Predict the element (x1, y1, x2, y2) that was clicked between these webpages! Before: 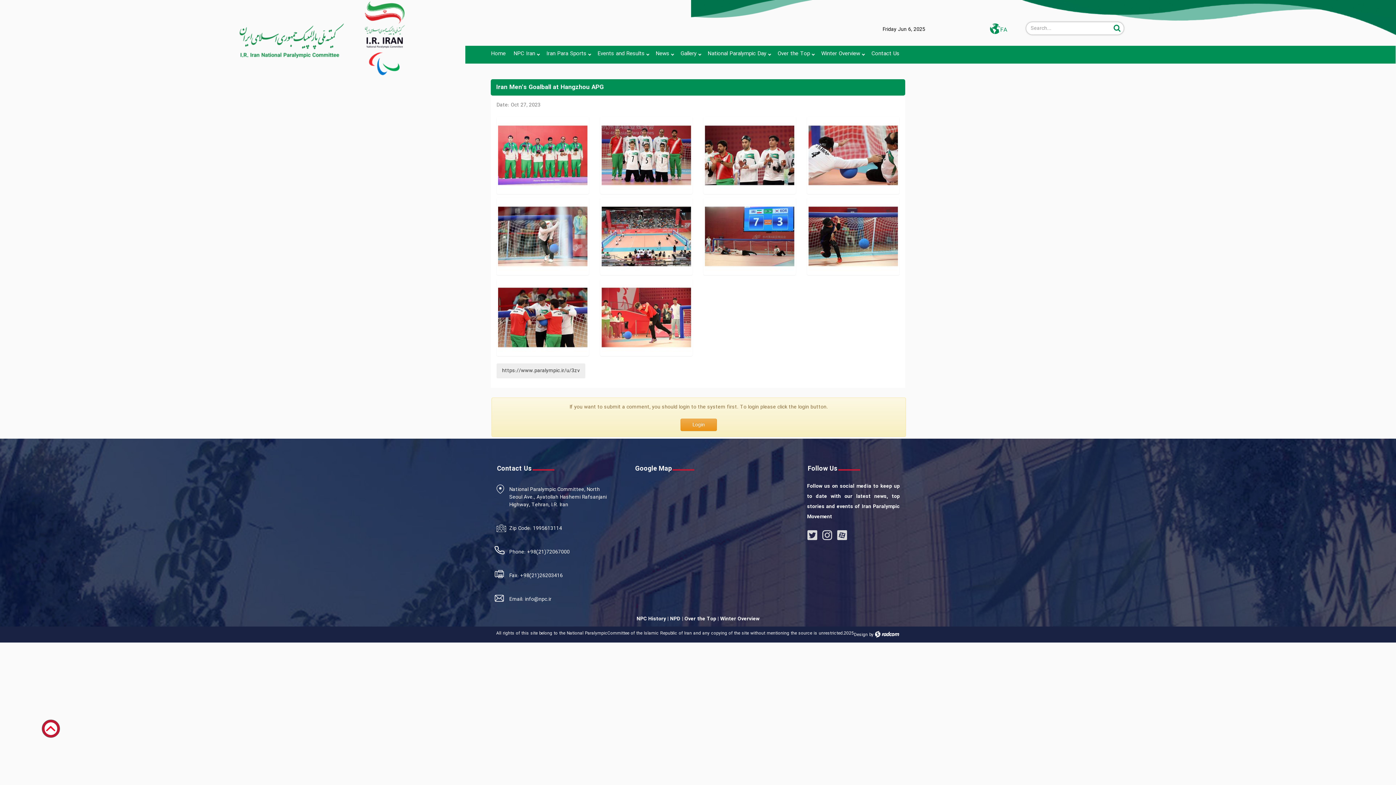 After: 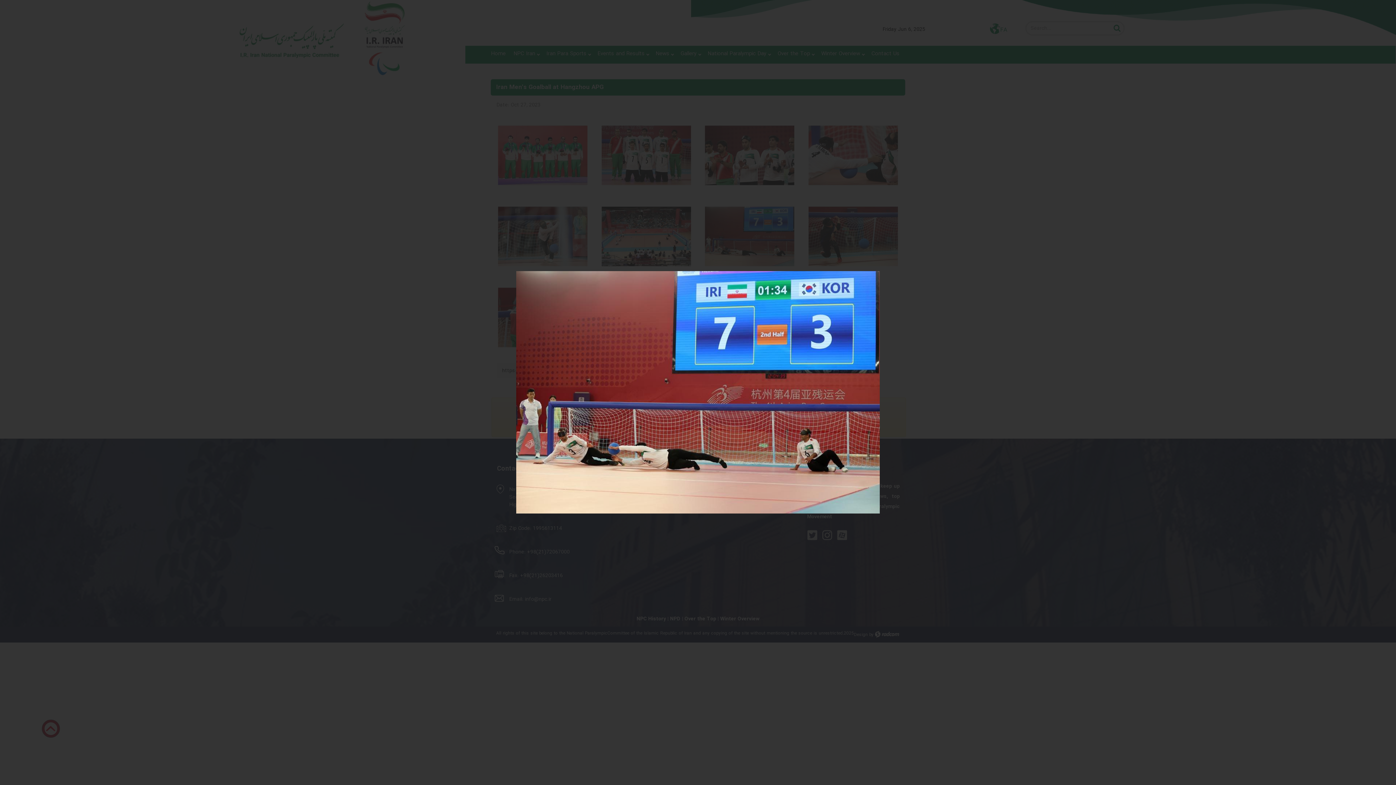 Action: bbox: (703, 197, 796, 275)